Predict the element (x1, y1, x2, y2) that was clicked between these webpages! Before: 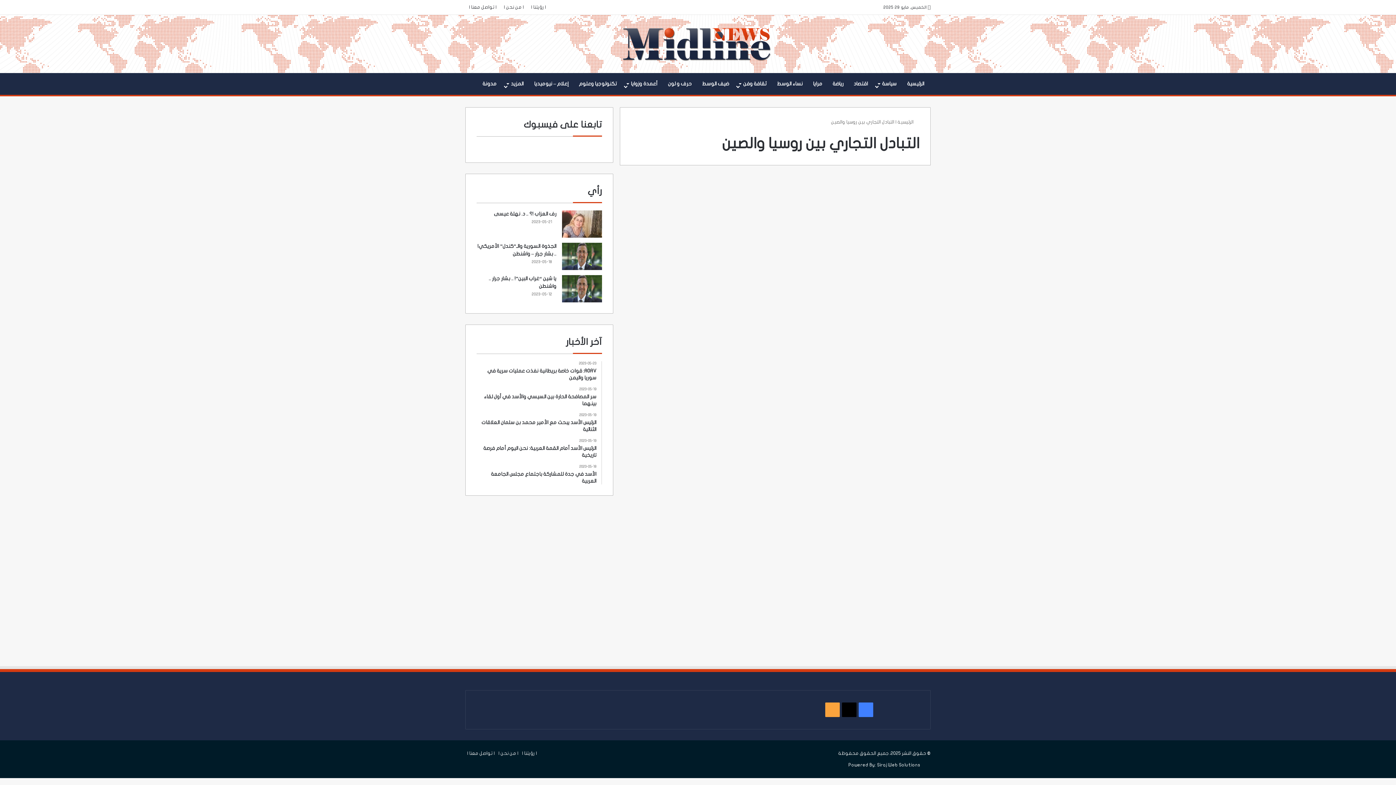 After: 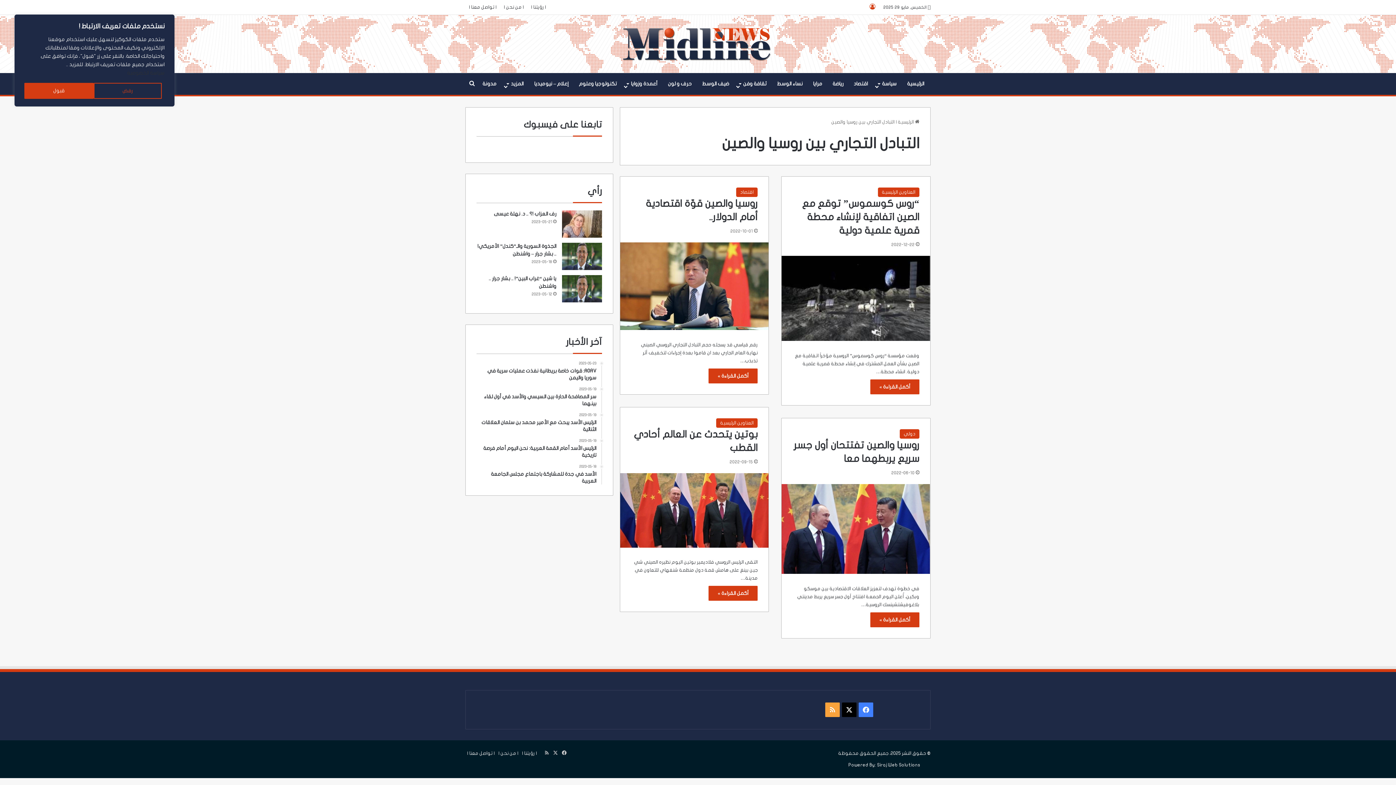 Action: bbox: (867, 0, 878, 14) label: تسجيل الدخول